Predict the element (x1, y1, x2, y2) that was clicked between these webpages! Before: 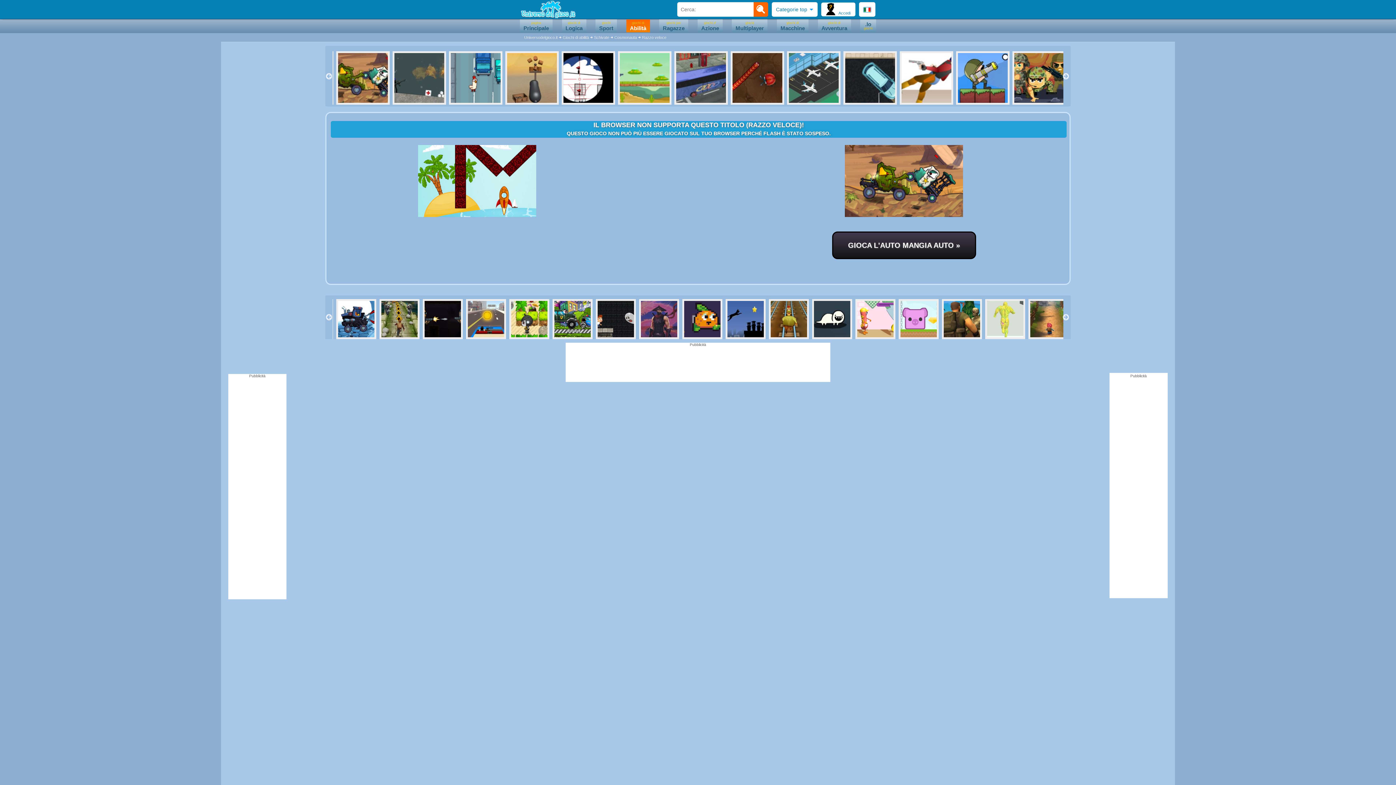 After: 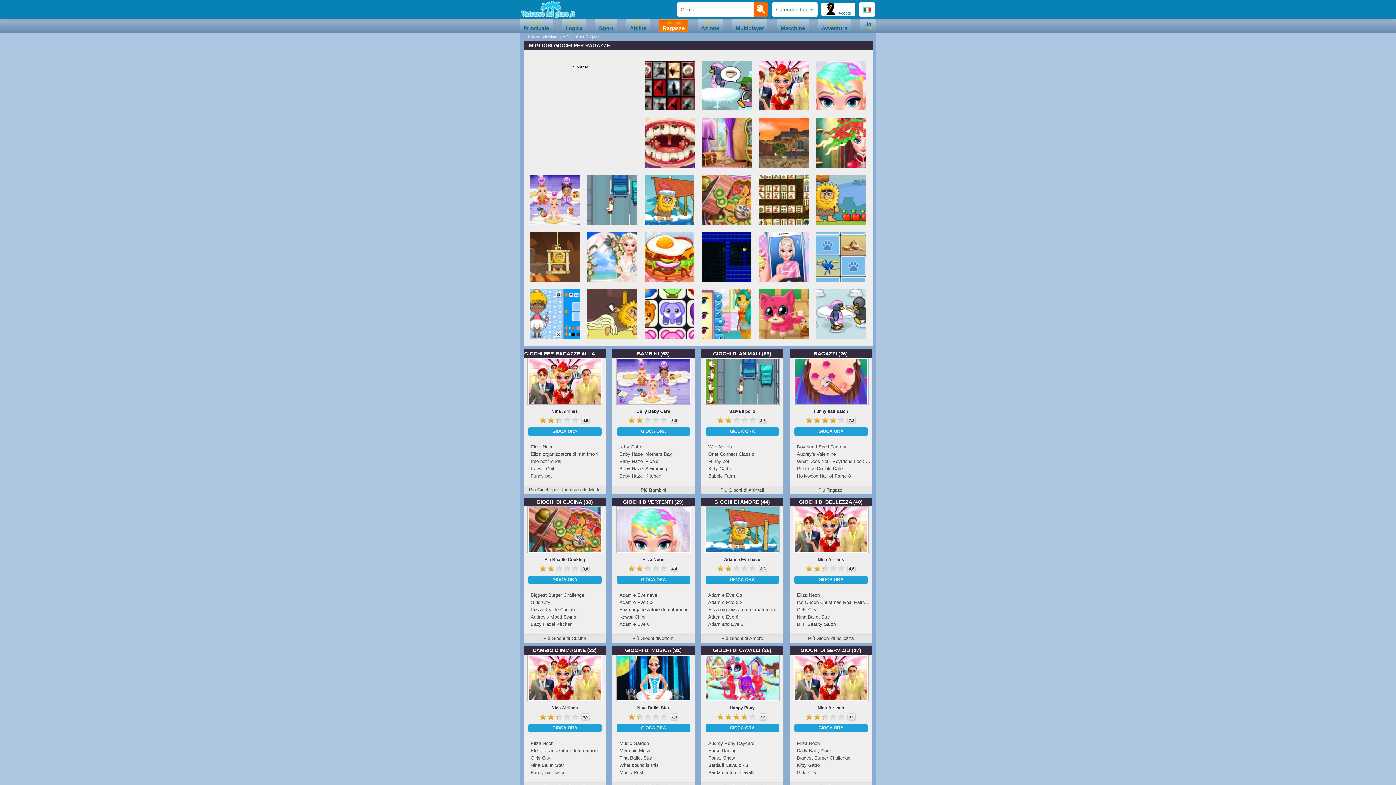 Action: label: giochi per
Ragazze bbox: (659, 19, 688, 32)